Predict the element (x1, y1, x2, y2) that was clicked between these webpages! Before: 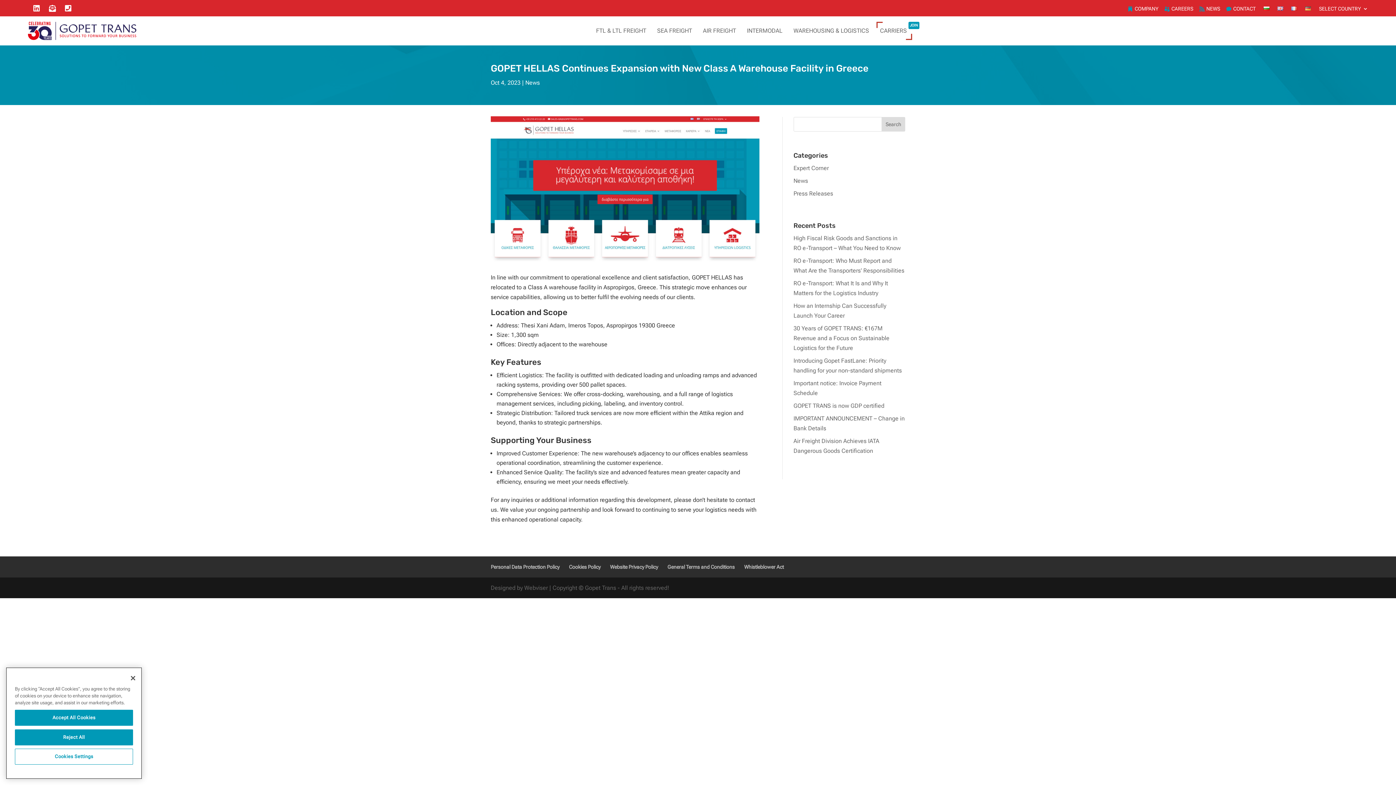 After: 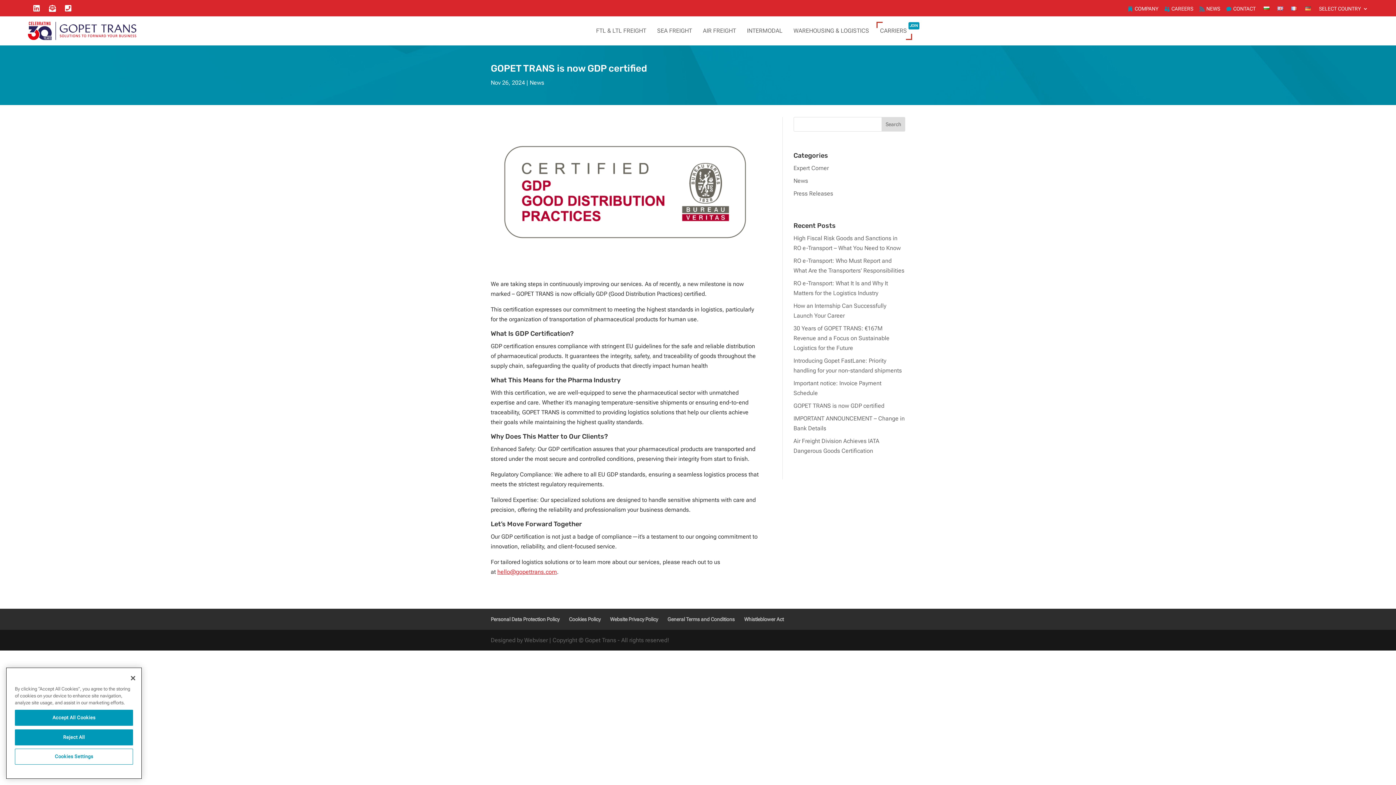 Action: bbox: (793, 402, 884, 409) label: GOPET TRANS is now GDP certified